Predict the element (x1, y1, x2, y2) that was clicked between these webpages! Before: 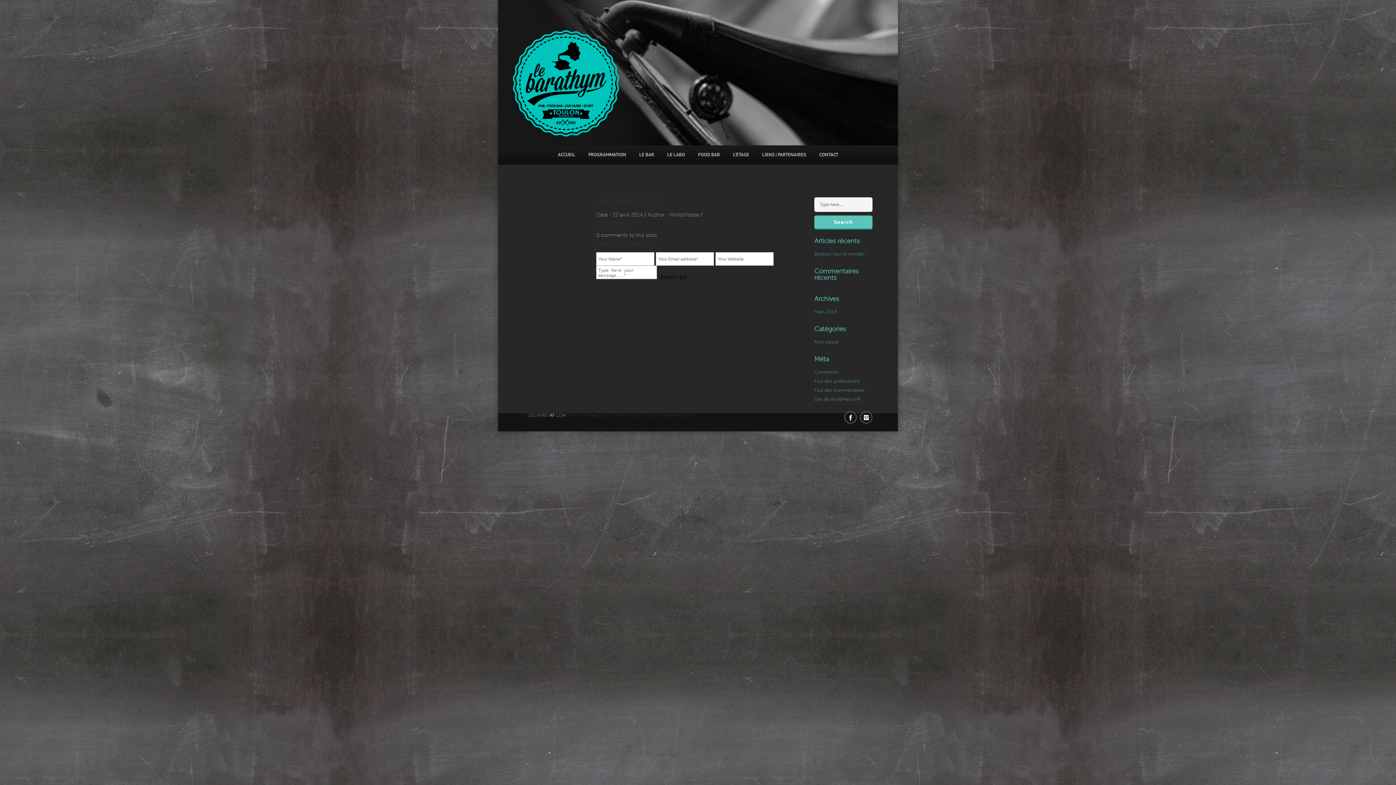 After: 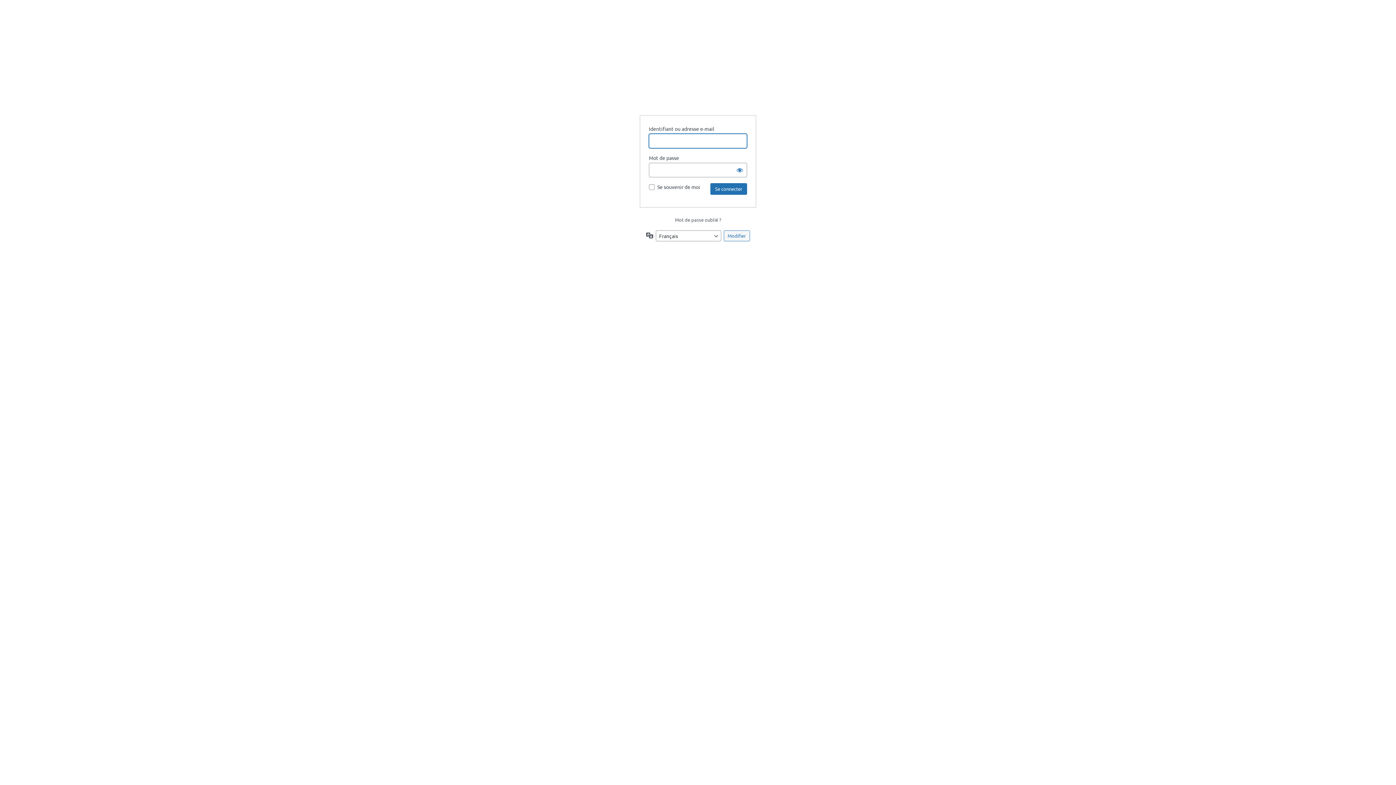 Action: label: Connexion bbox: (814, 369, 838, 374)